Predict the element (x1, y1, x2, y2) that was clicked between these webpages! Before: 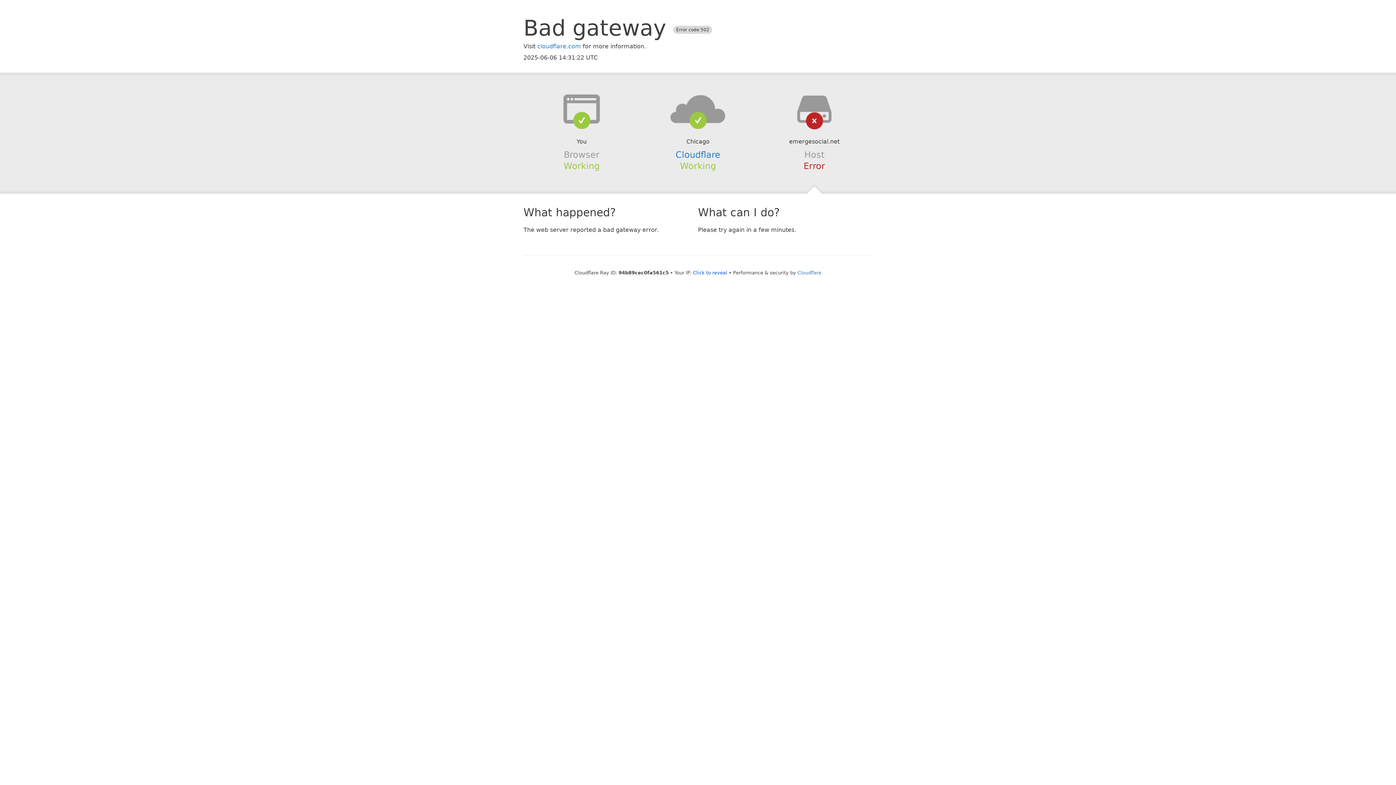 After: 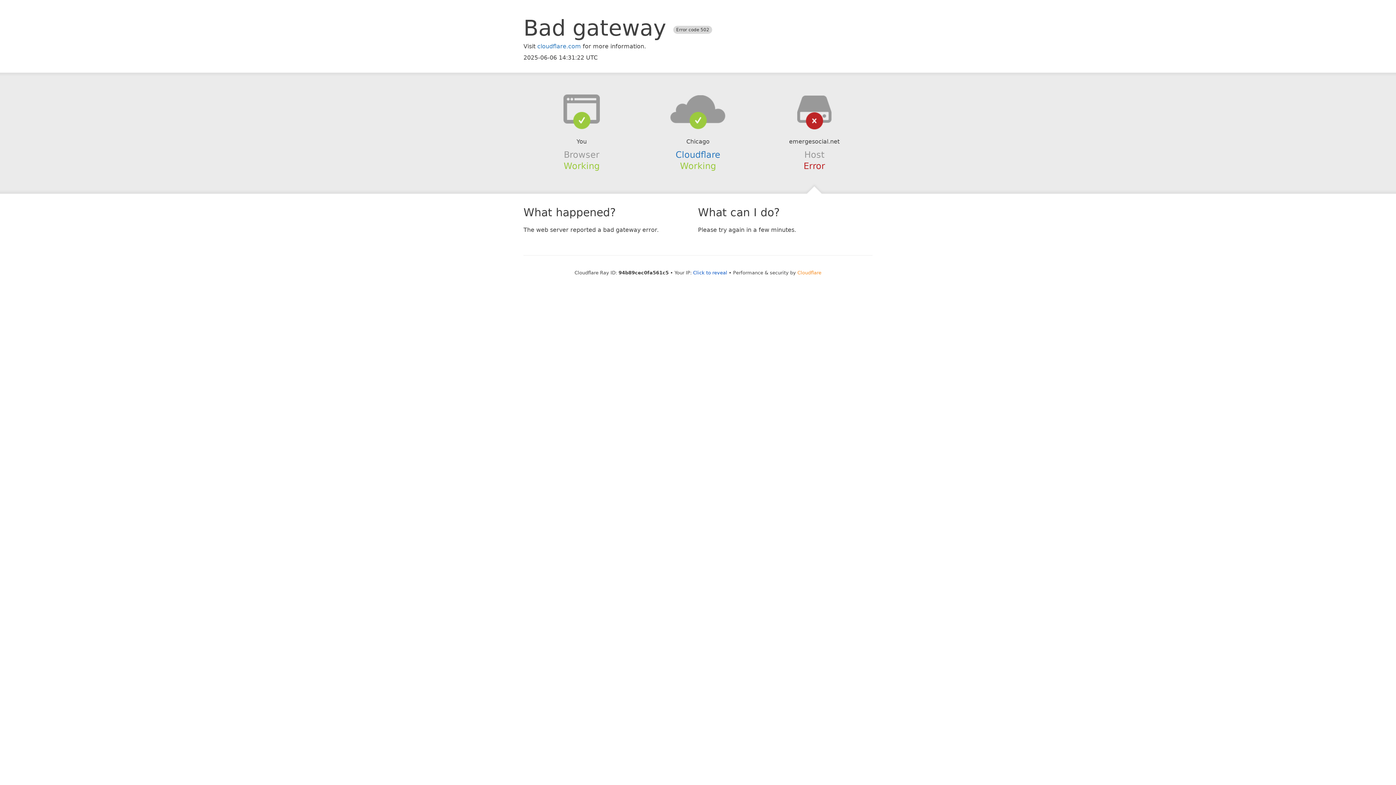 Action: label: Cloudflare bbox: (797, 270, 821, 275)